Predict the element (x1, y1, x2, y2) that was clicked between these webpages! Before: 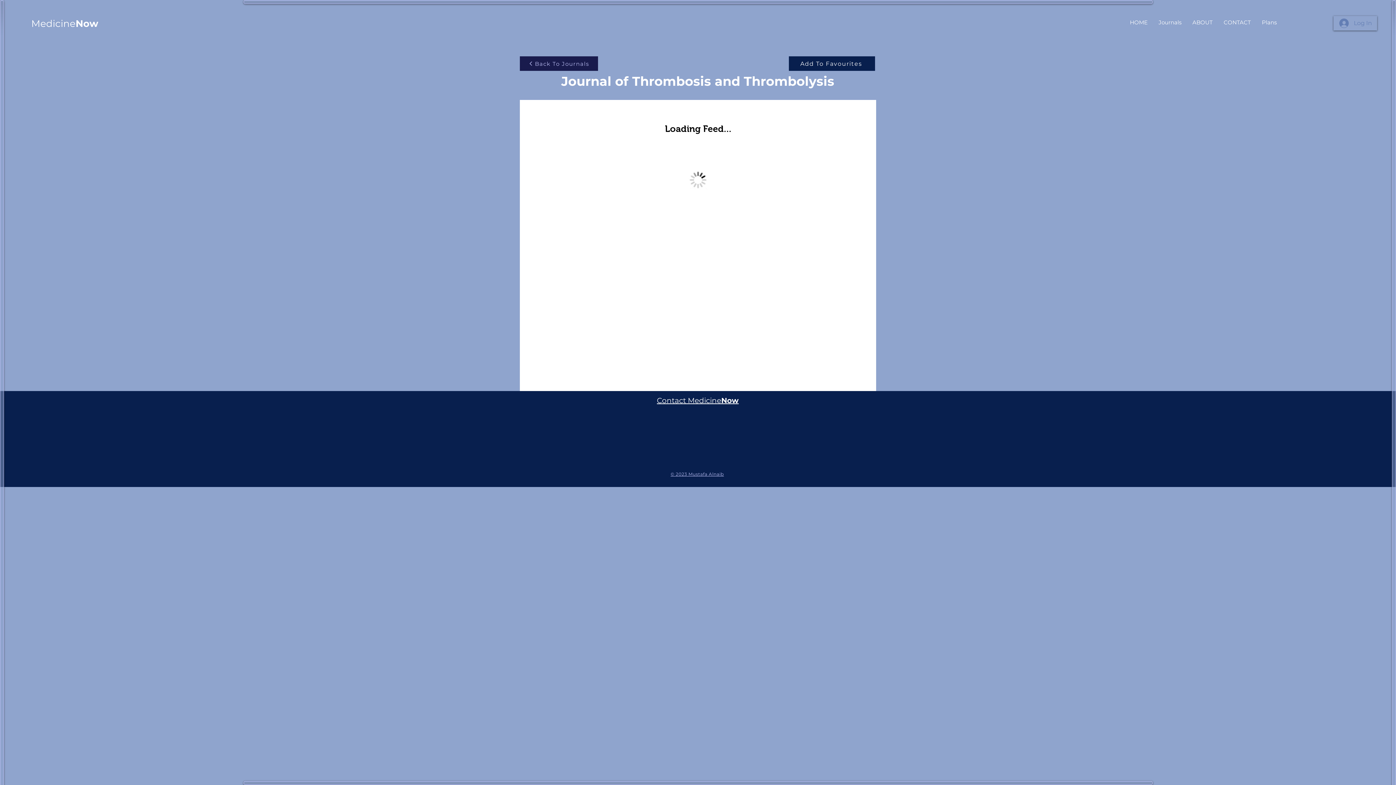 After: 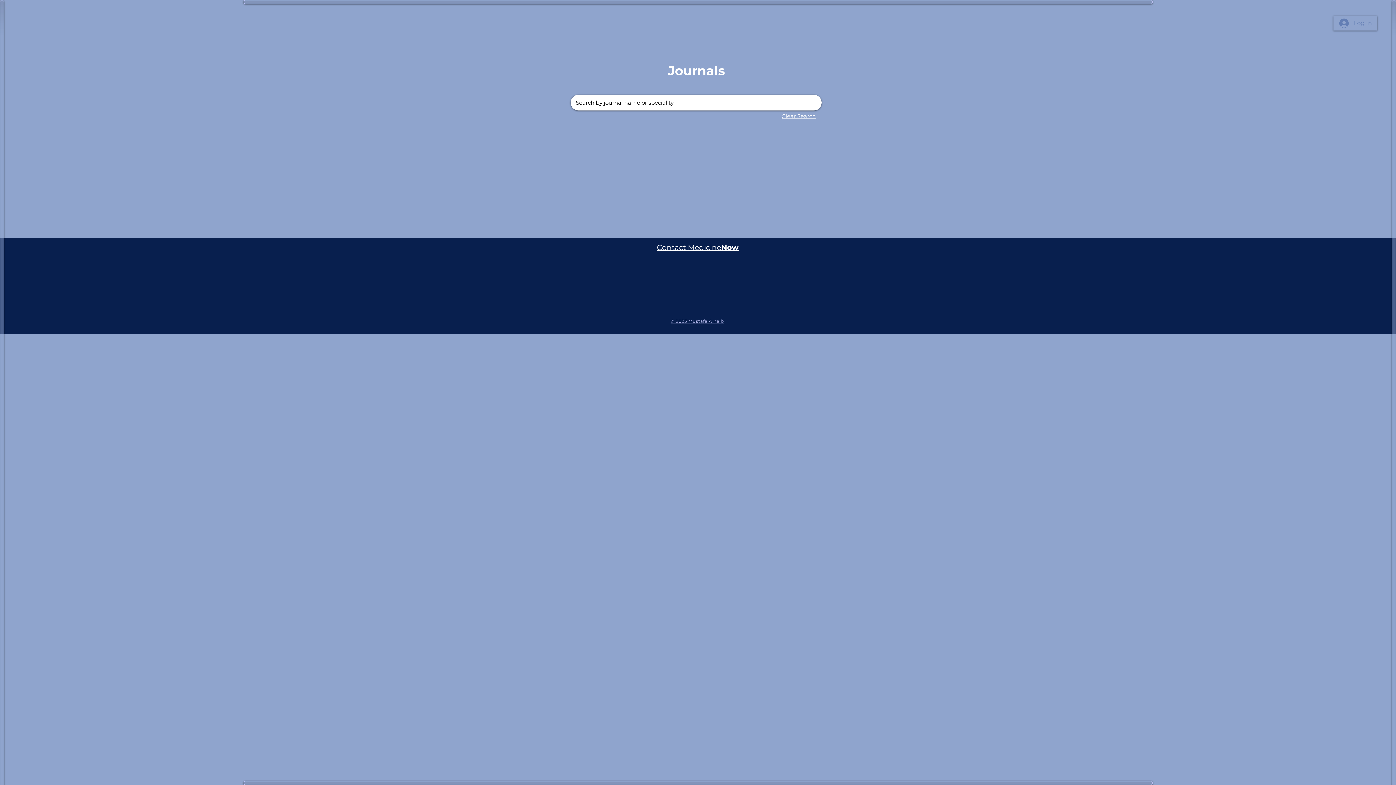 Action: label: Back To Journals bbox: (520, 56, 598, 70)